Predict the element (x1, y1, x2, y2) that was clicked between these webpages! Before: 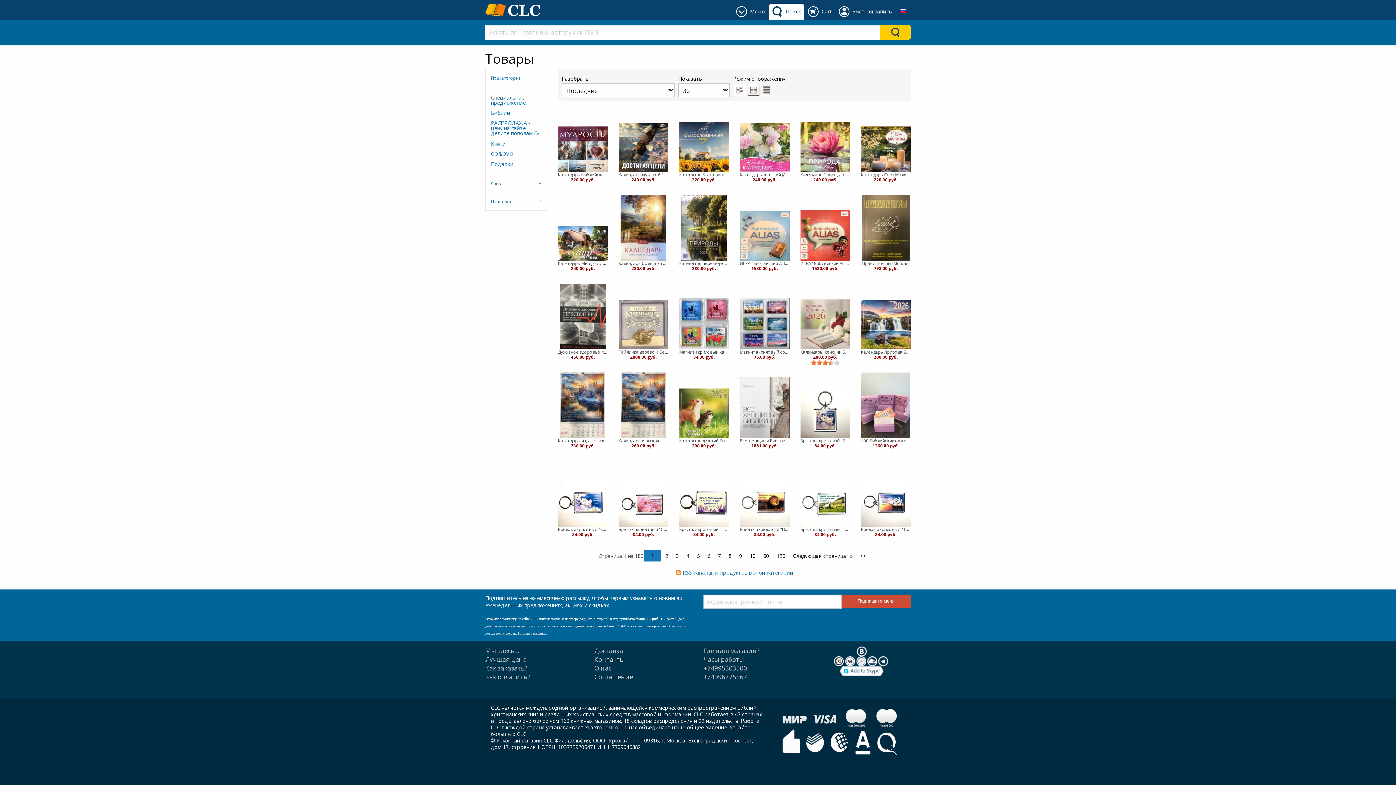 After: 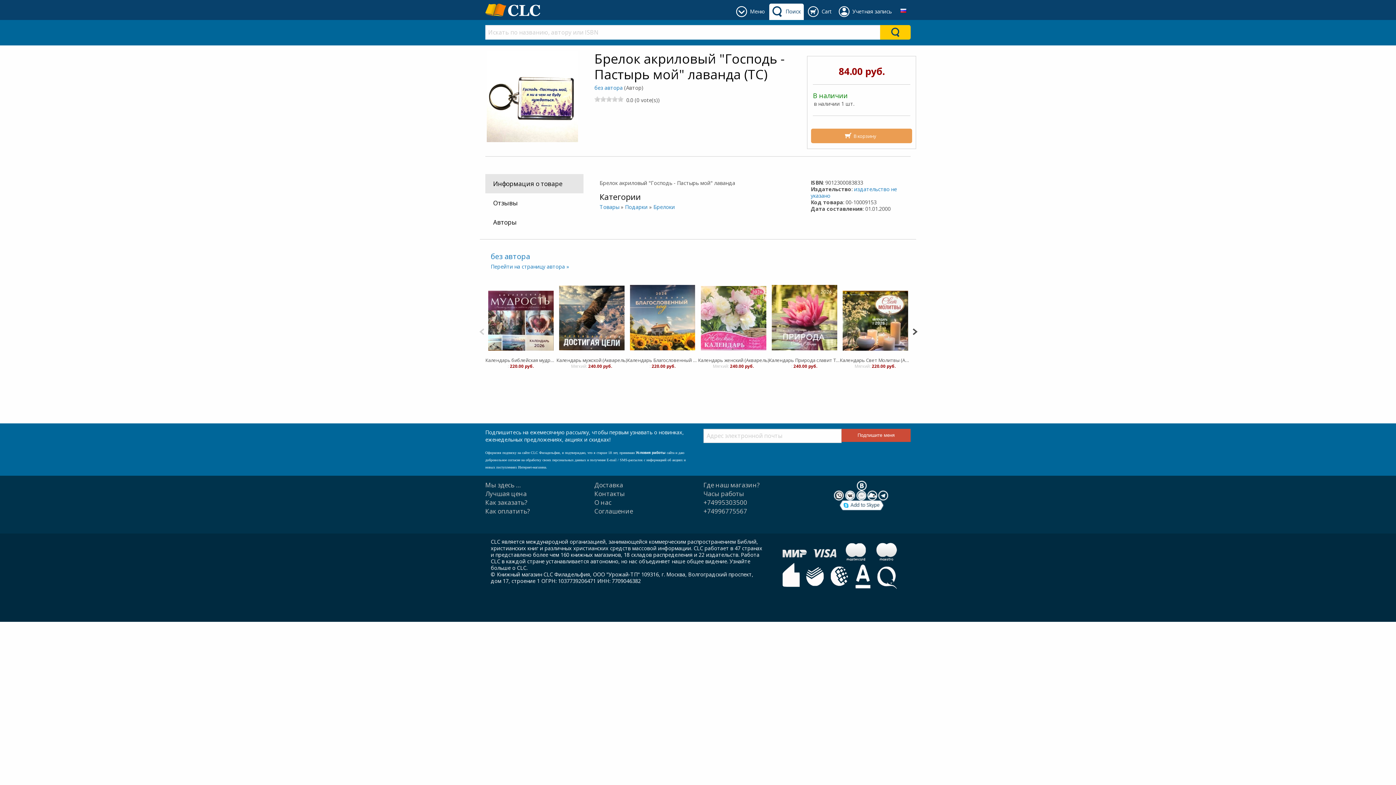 Action: label: Брелок акриловый "Господь - Пастырь мой" лаванда (ТС) bbox: (679, 526, 729, 532)